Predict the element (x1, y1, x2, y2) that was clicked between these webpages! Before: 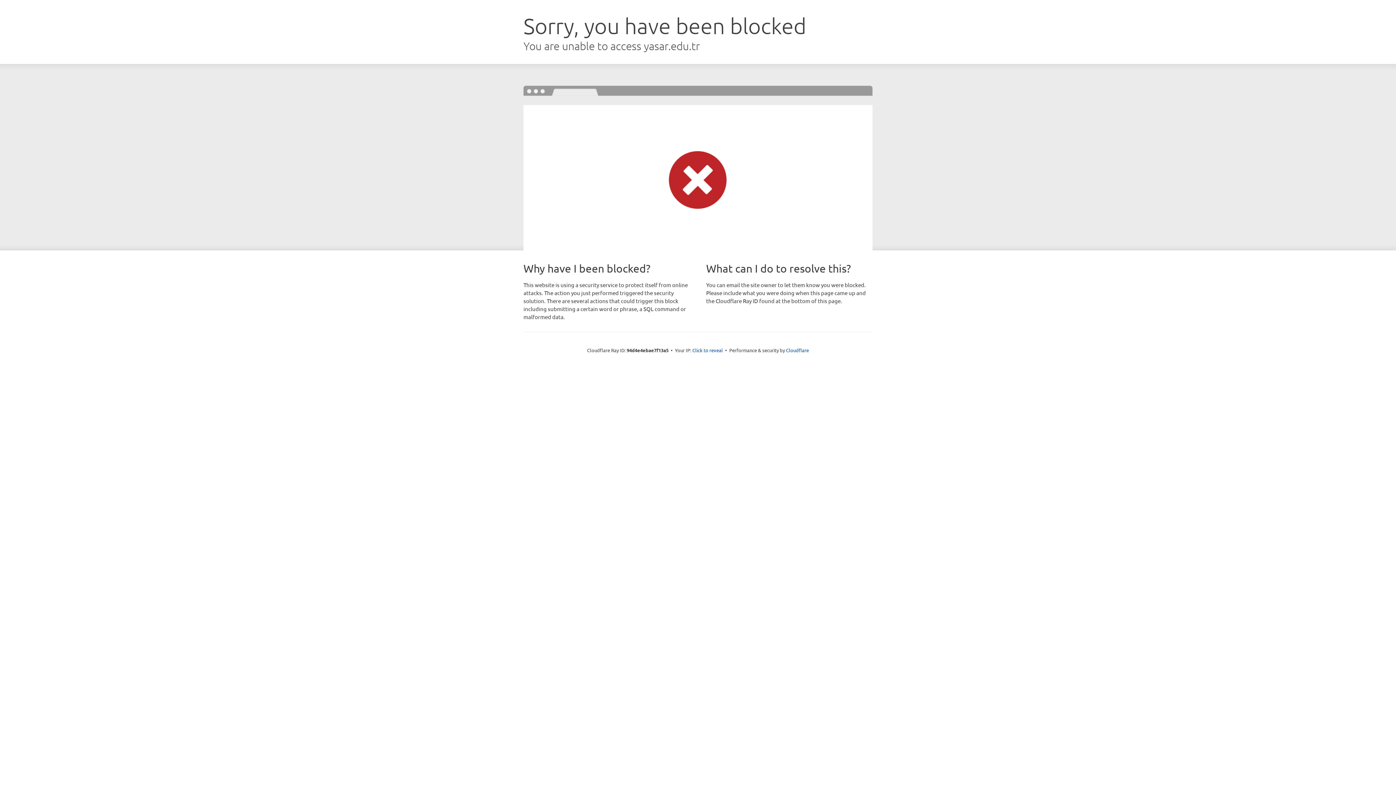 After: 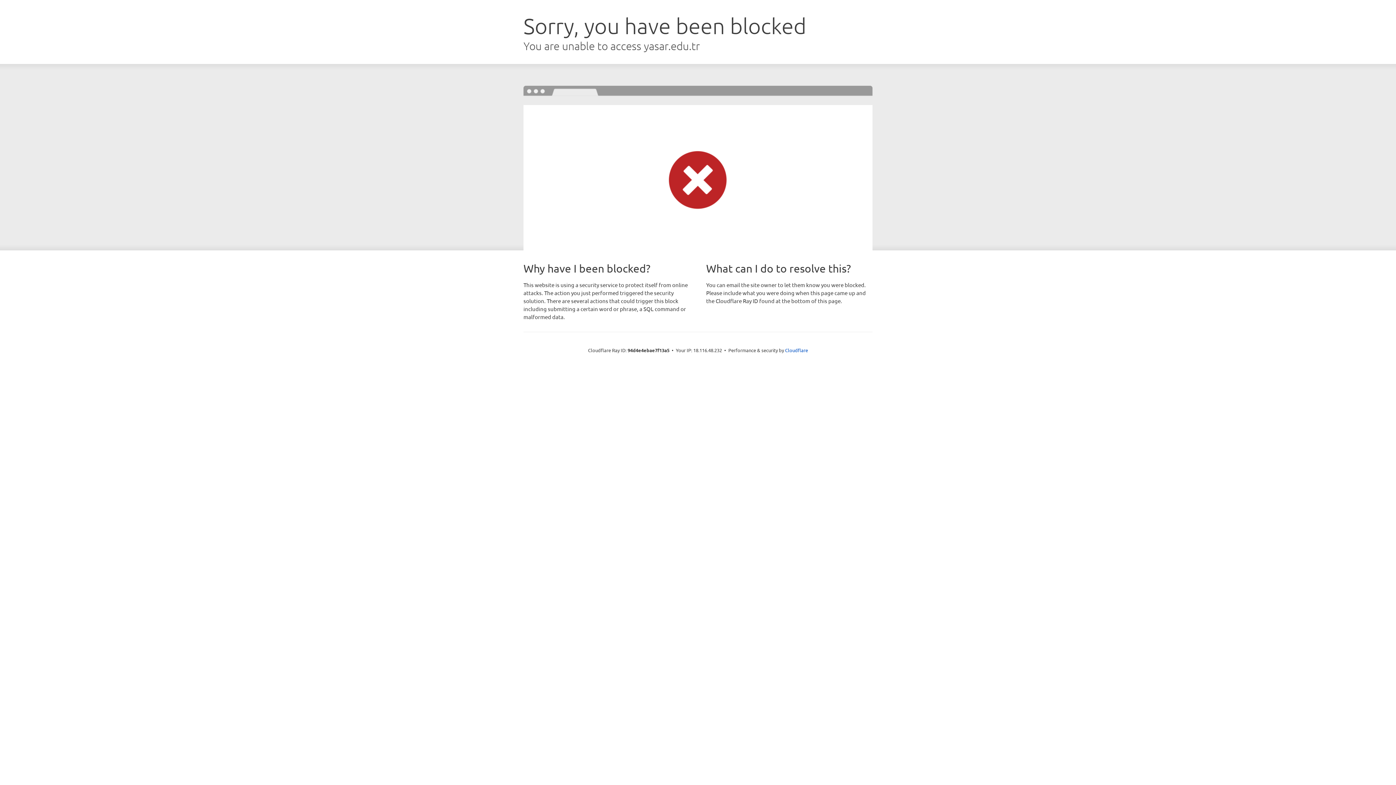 Action: bbox: (692, 346, 723, 353) label: Click to reveal